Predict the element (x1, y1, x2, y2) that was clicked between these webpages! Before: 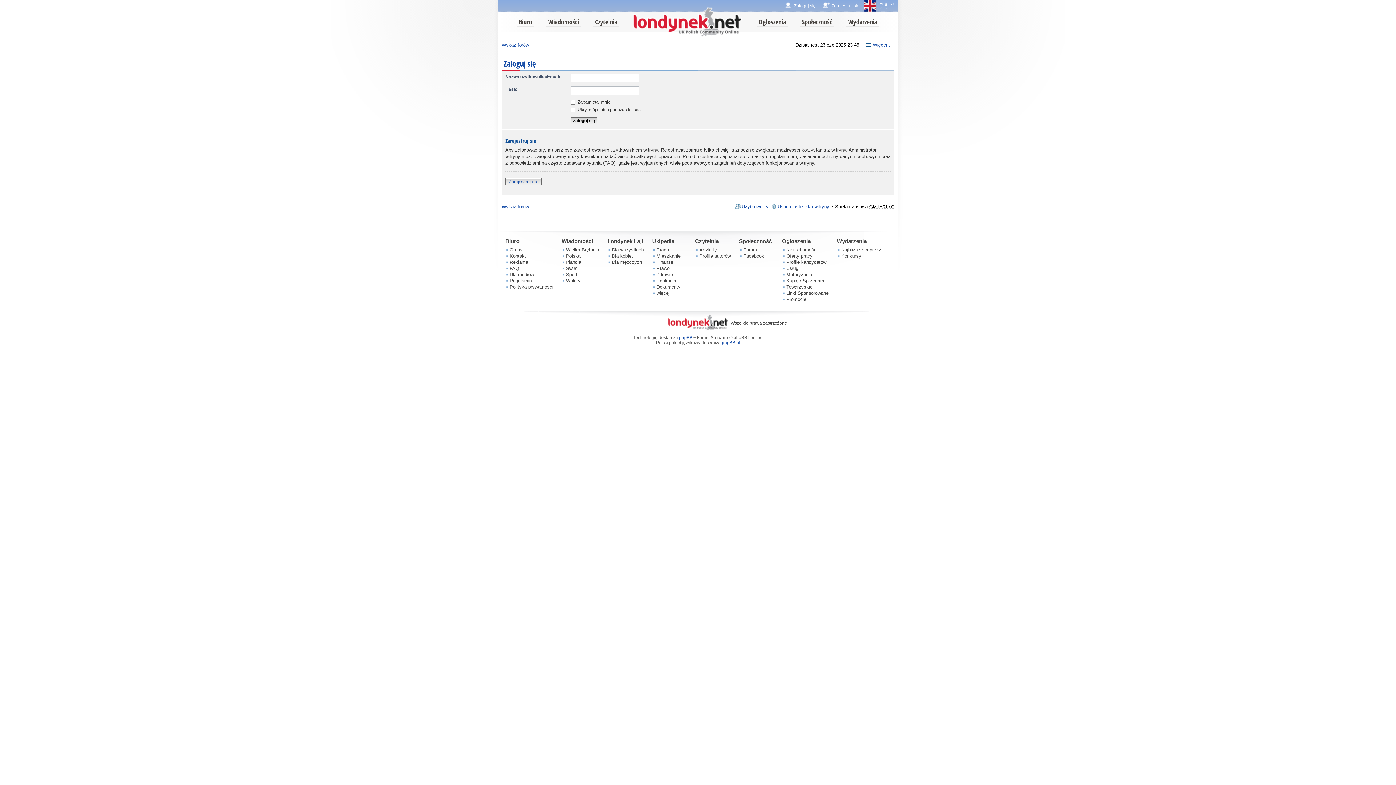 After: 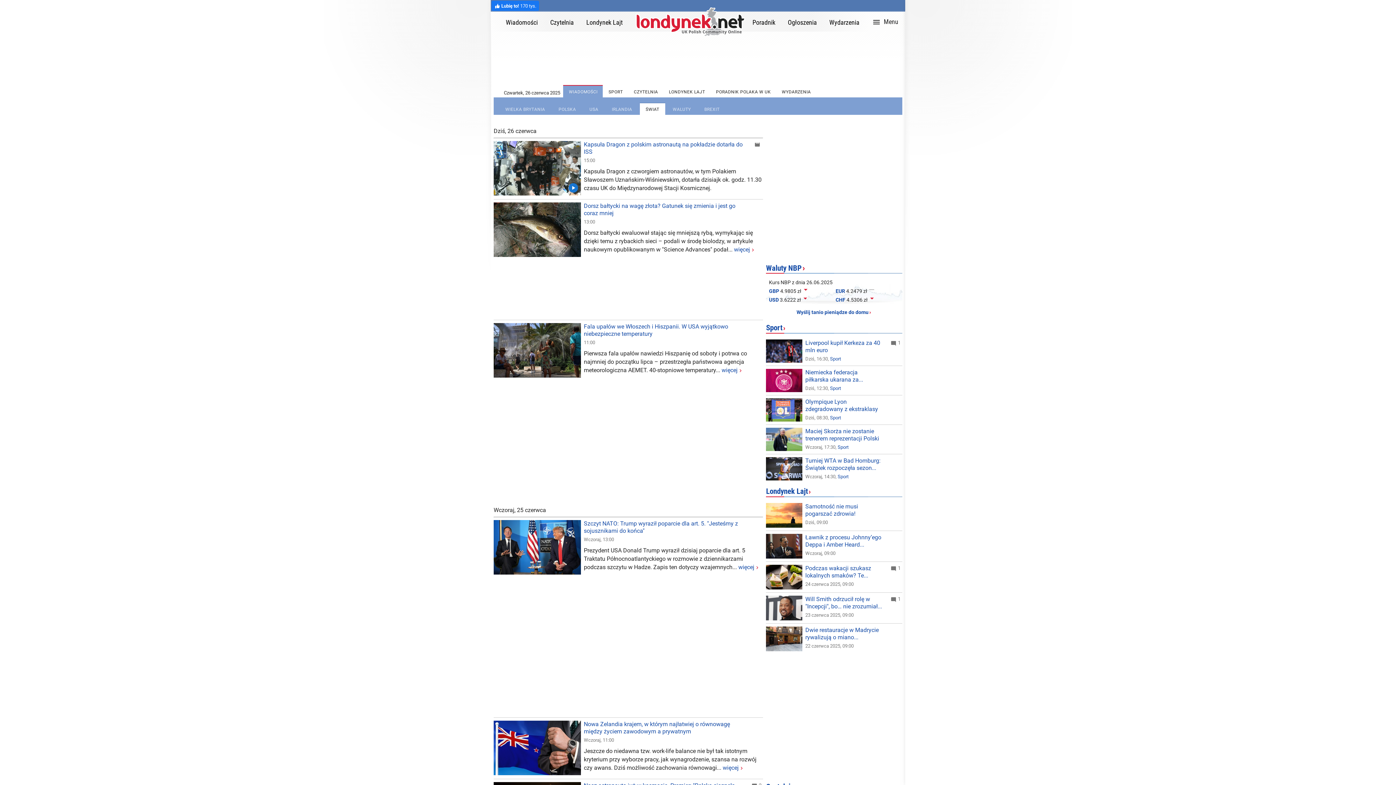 Action: label: Świat bbox: (566, 265, 577, 271)